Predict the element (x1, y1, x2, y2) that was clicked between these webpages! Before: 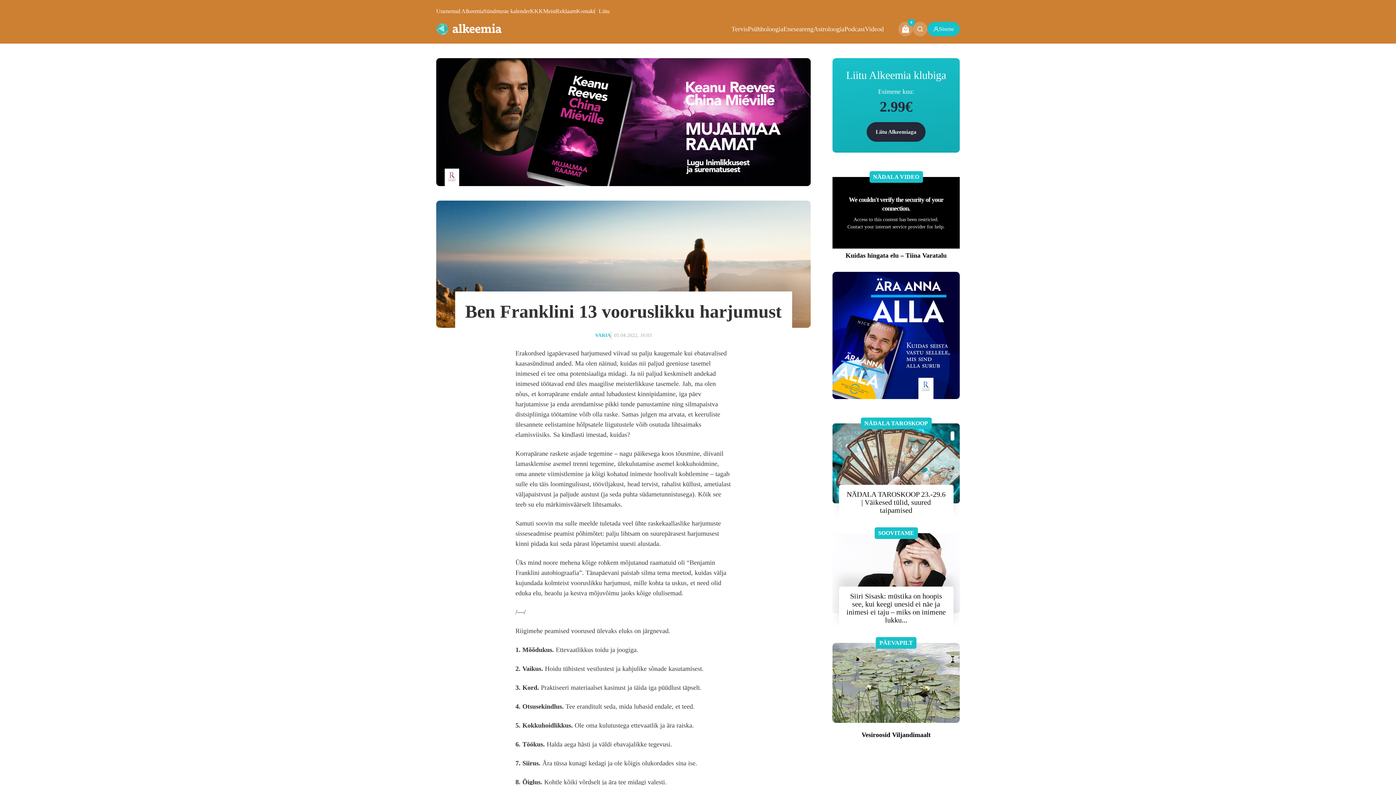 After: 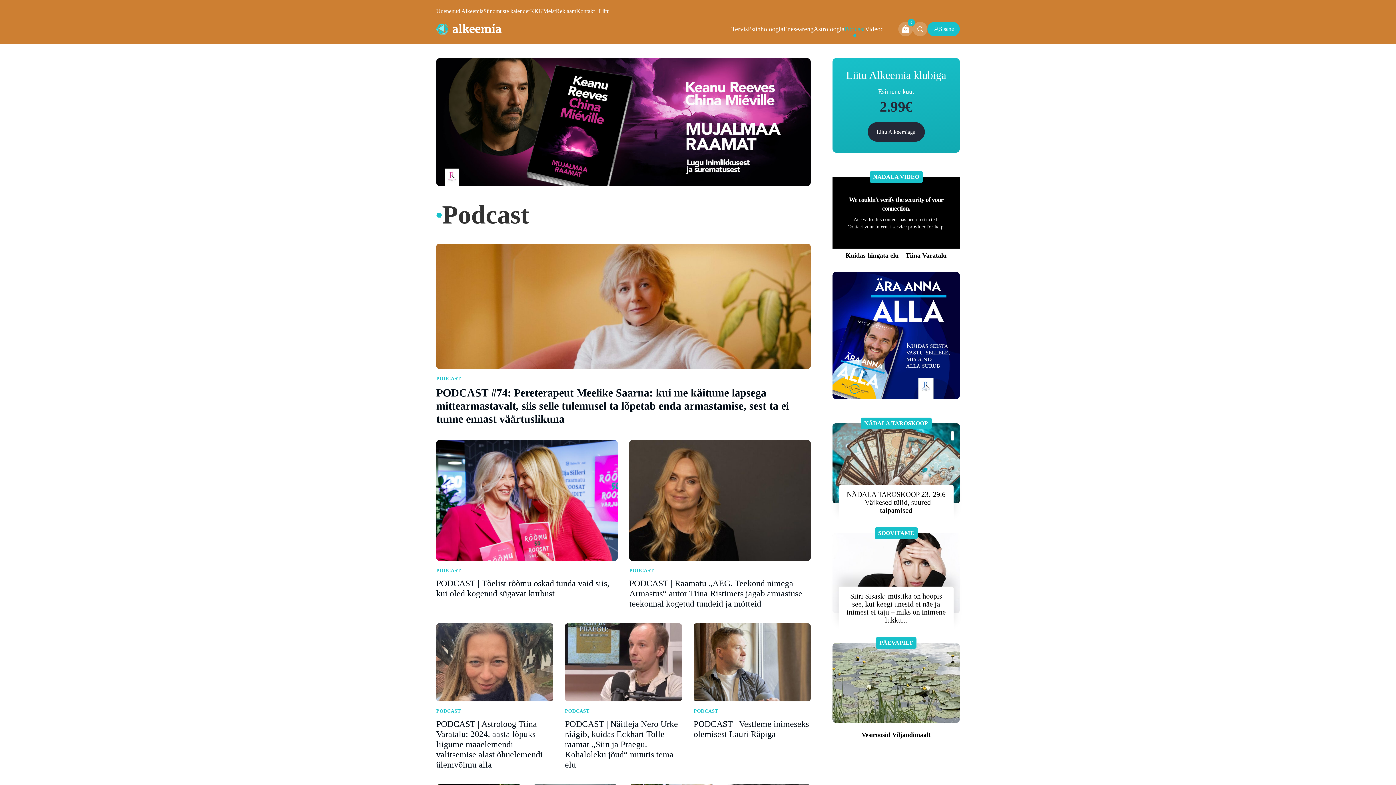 Action: bbox: (844, 25, 865, 32) label: Podcast